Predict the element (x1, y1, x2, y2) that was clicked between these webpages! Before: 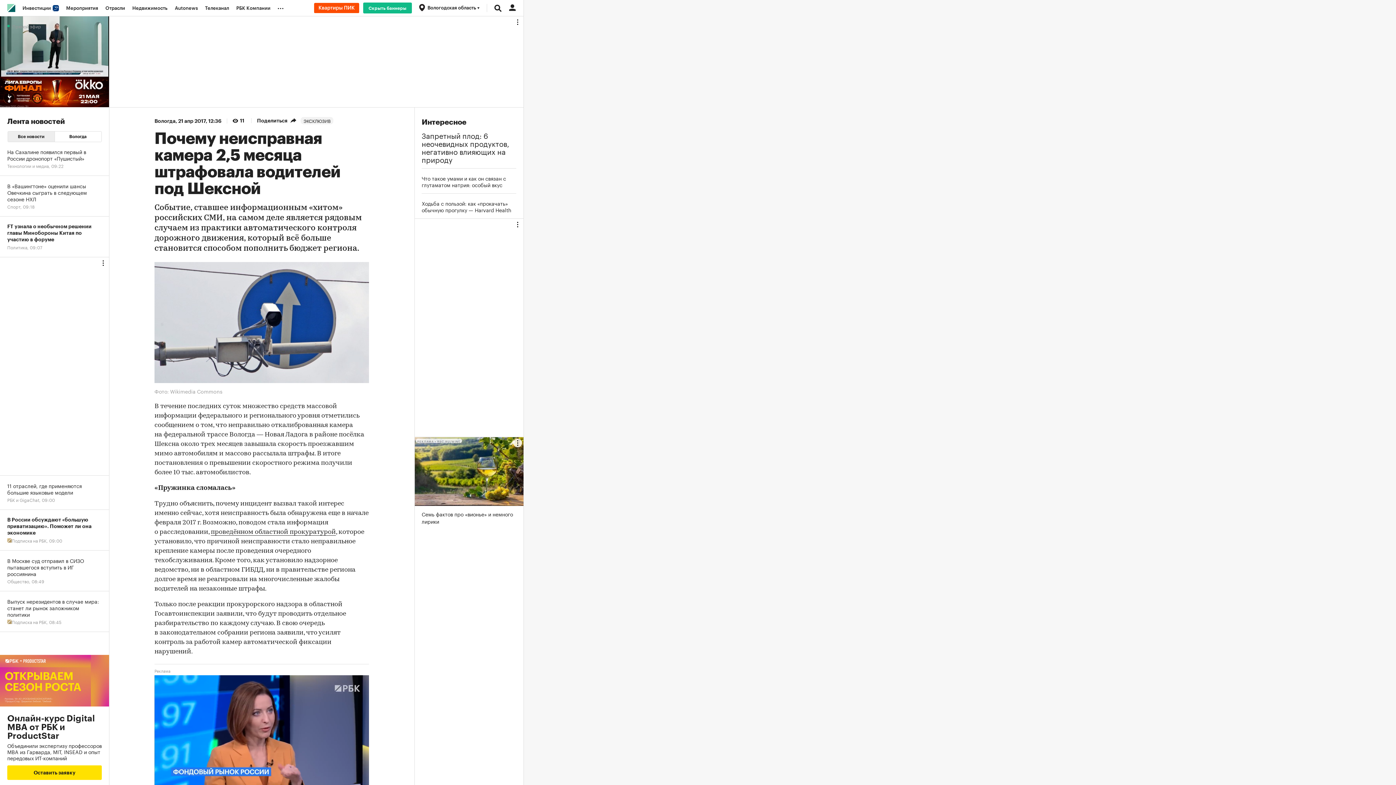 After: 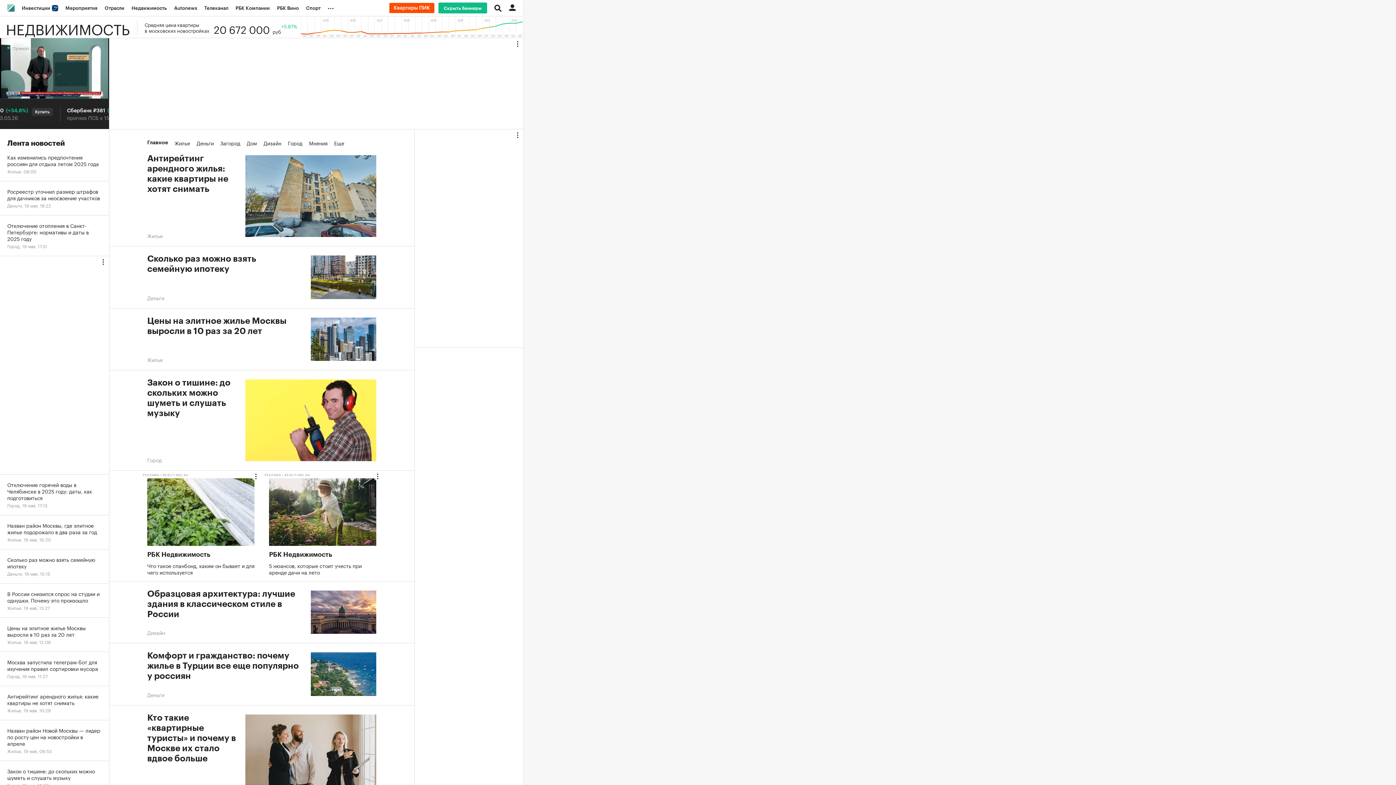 Action: label: Недвижимость bbox: (128, 0, 171, 16)